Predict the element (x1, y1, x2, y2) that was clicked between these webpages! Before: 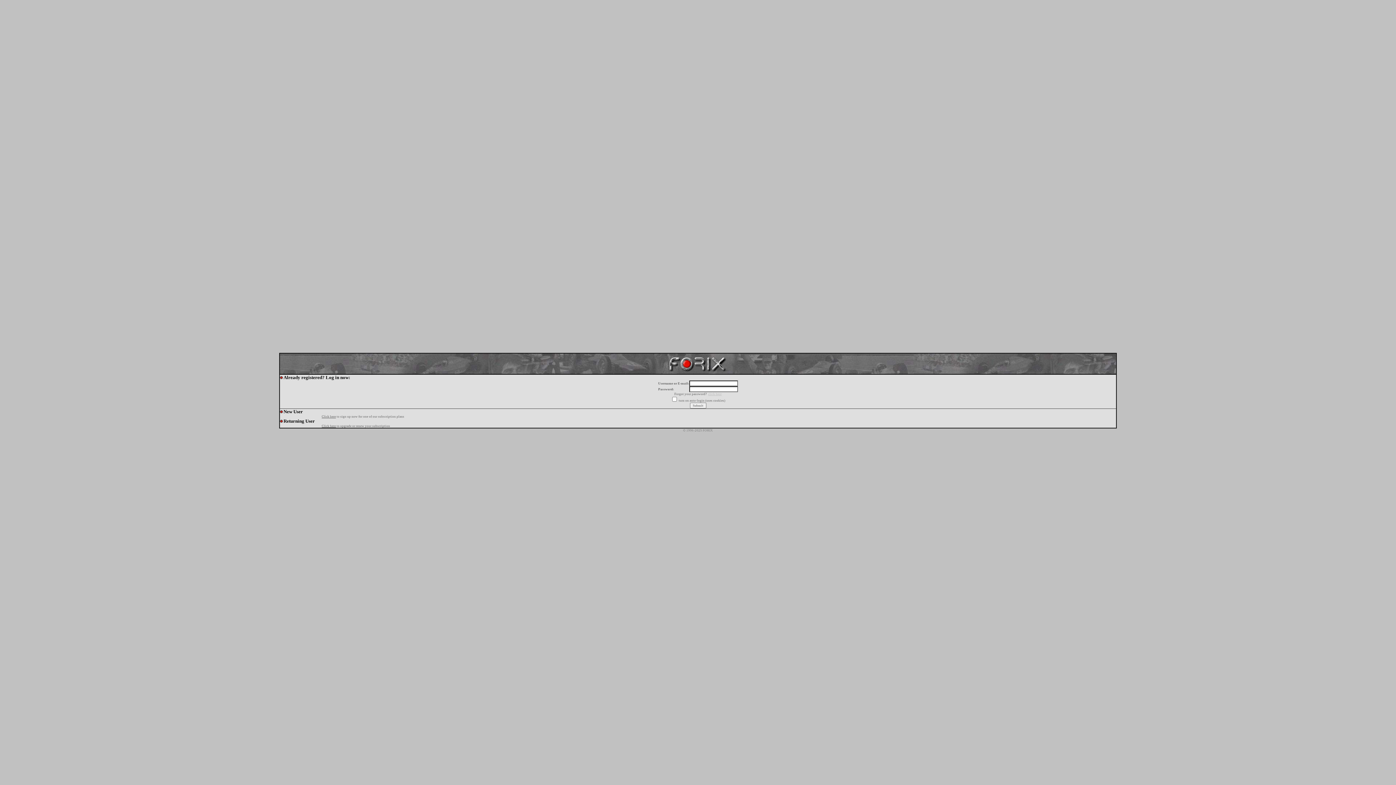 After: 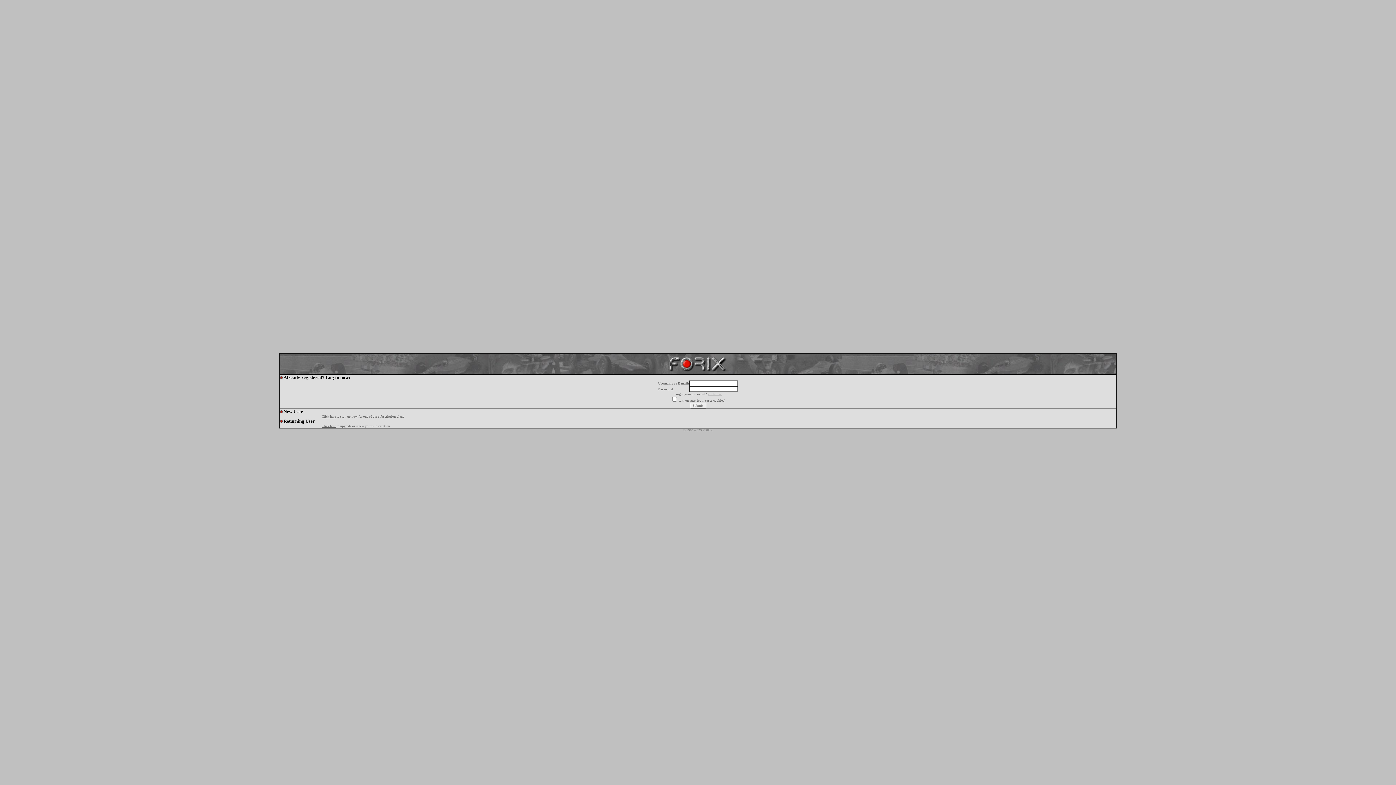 Action: label: click here bbox: (708, 392, 721, 396)